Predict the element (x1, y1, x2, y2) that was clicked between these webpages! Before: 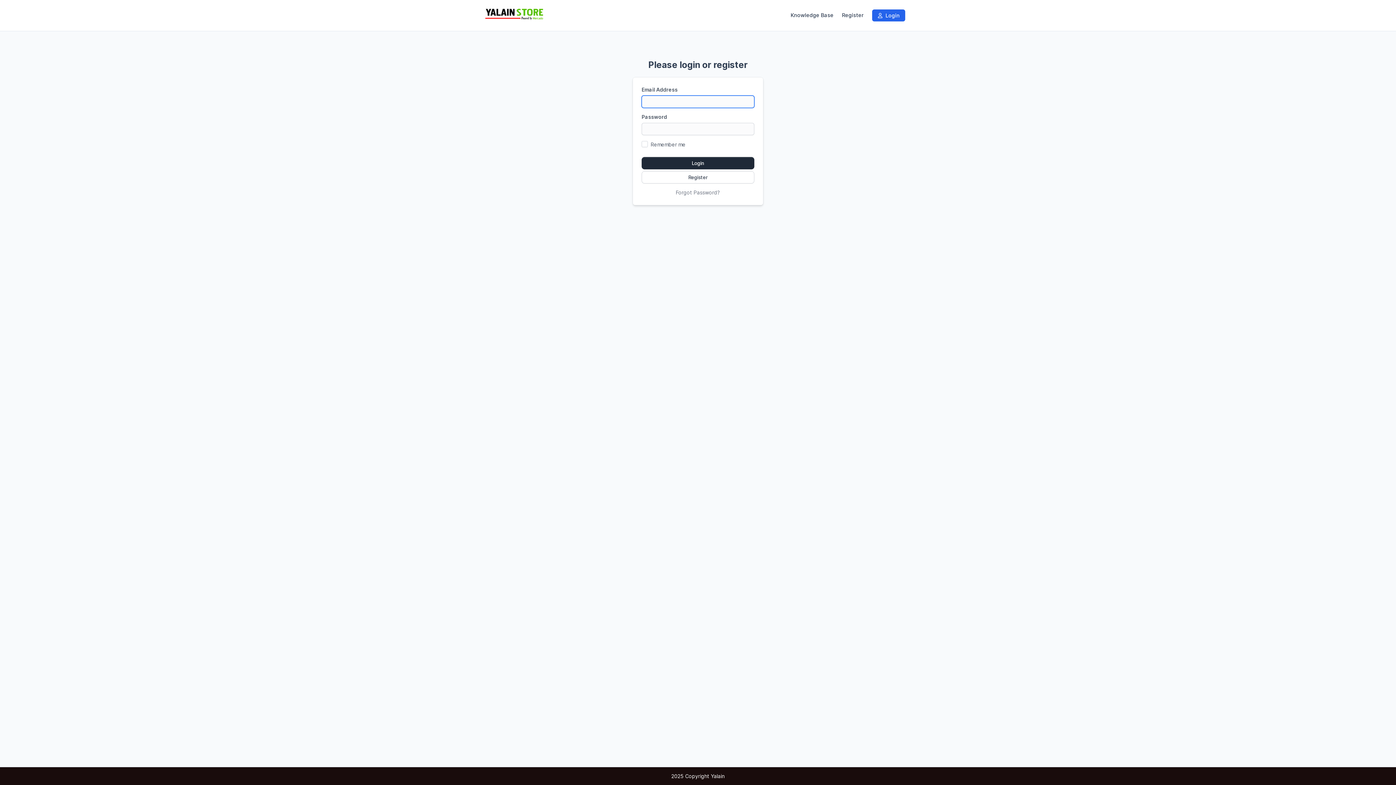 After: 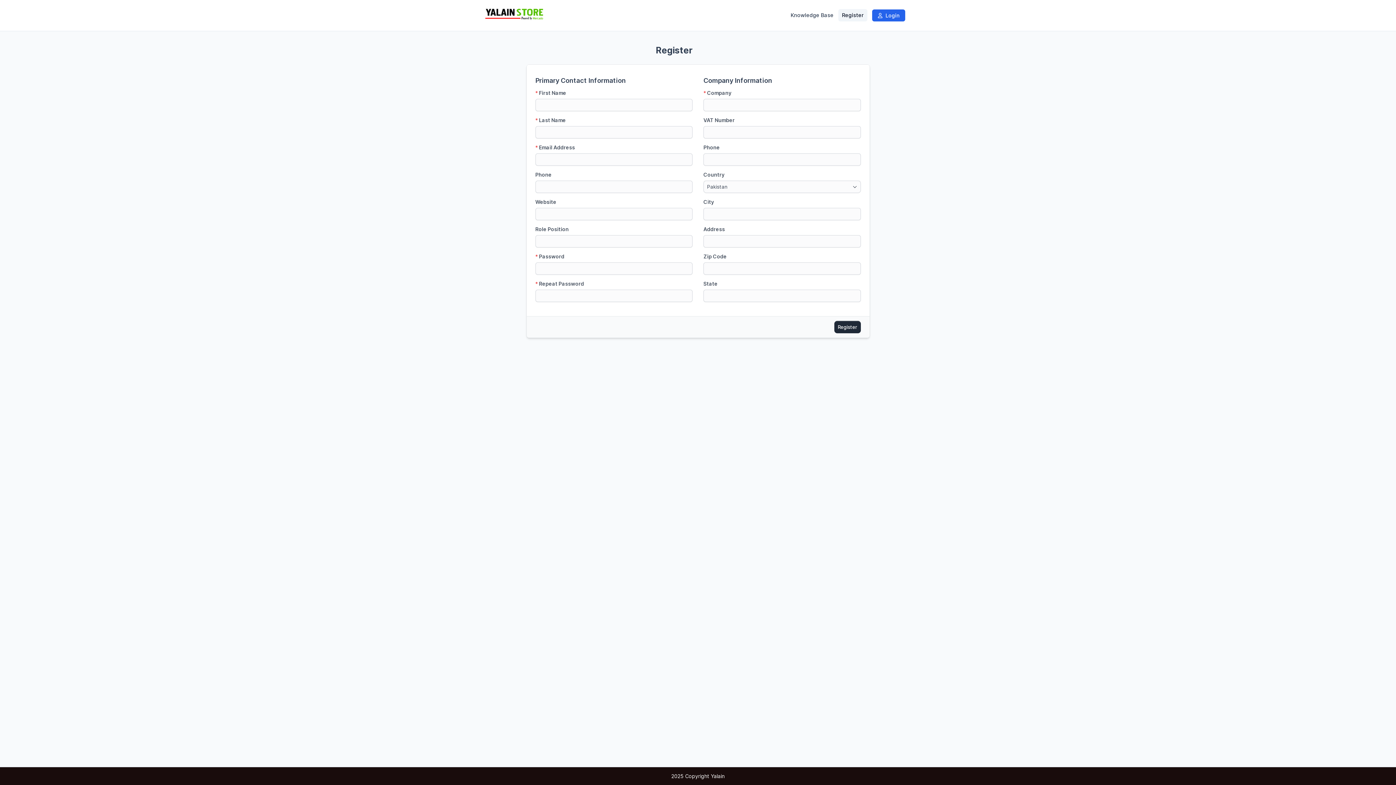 Action: label: Register bbox: (838, 9, 867, 21)